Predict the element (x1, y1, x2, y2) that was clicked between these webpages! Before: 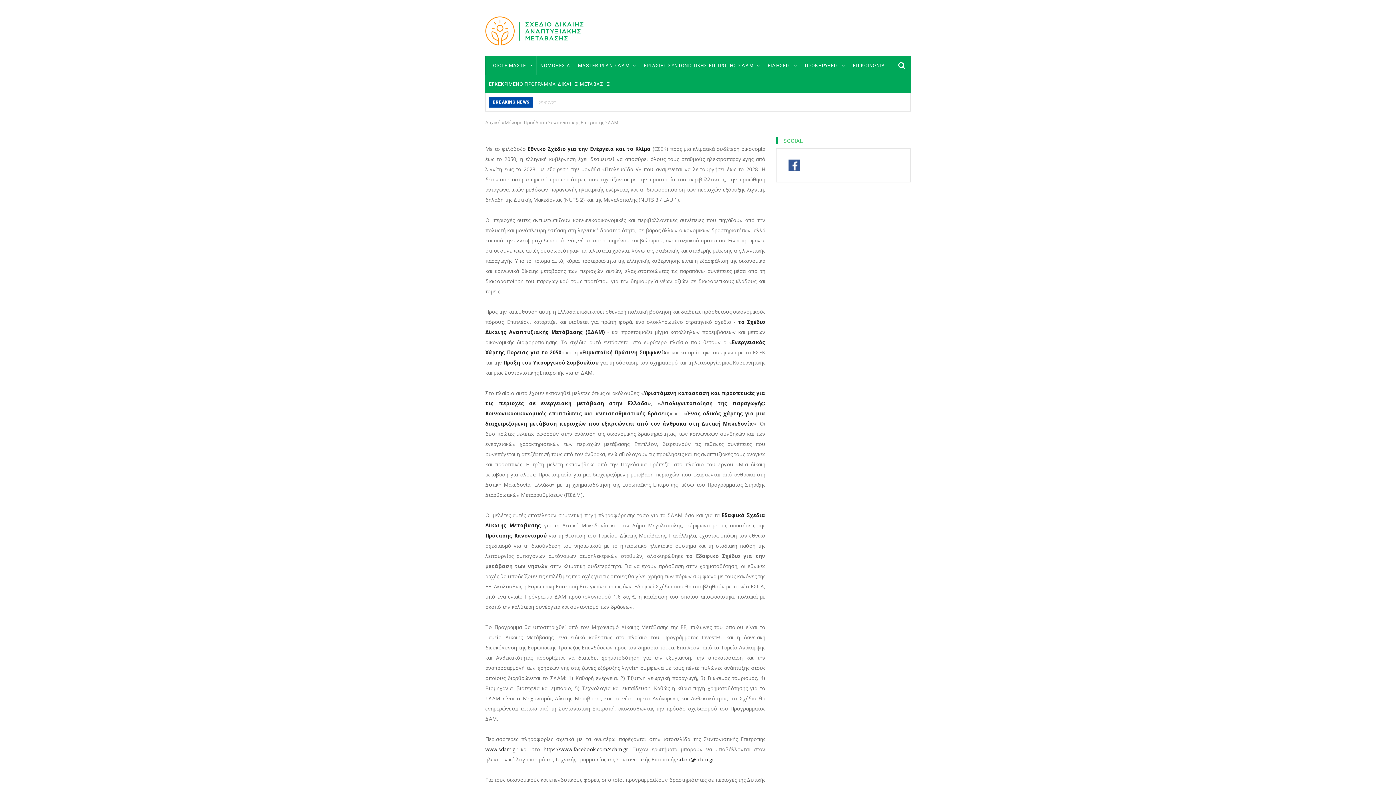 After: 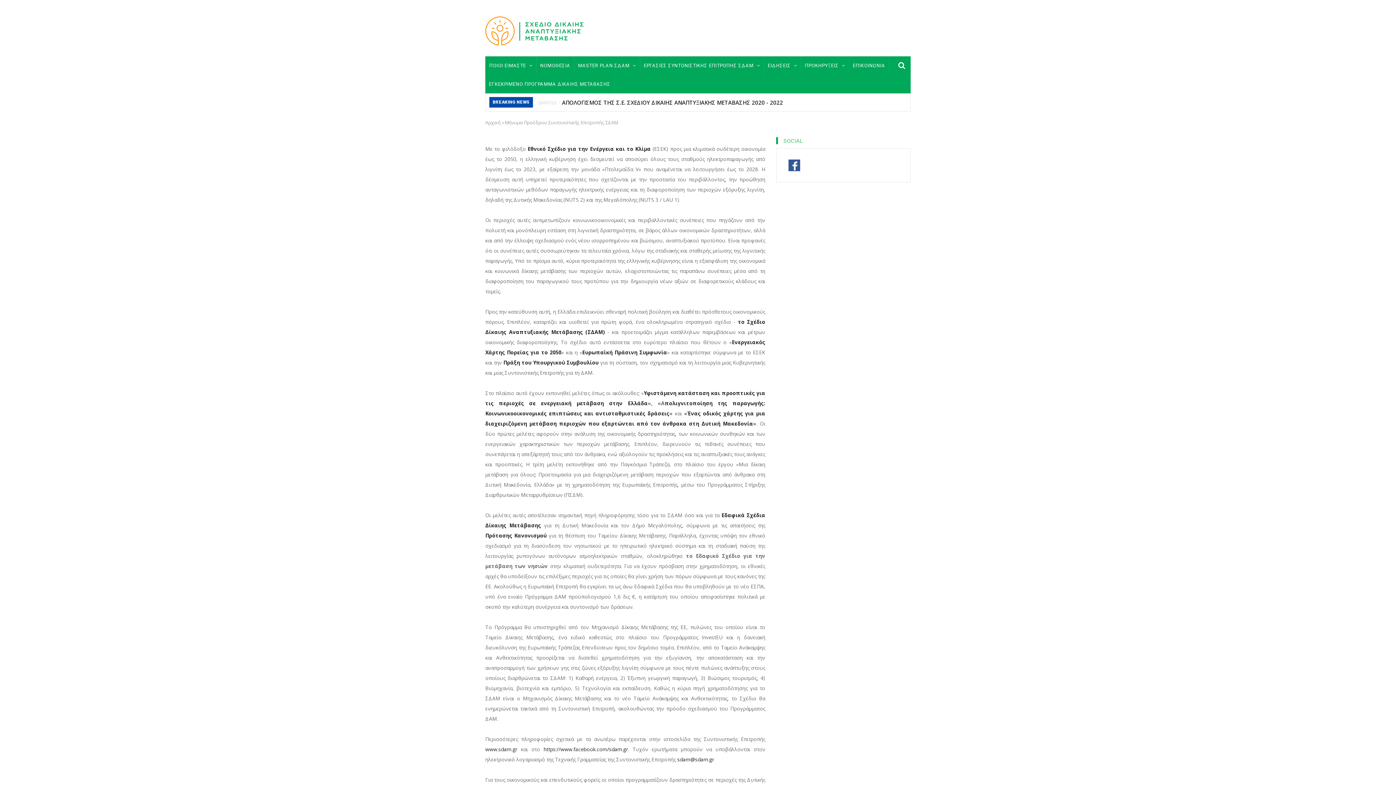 Action: label: ΕΡΓΑΣΙΕΣ ΣΥΝΤΟΝΙΣΤΙΚΗΣ ΕΠΙΤΡΟΠΗΣ ΣΔΑΜ  bbox: (640, 56, 764, 75)